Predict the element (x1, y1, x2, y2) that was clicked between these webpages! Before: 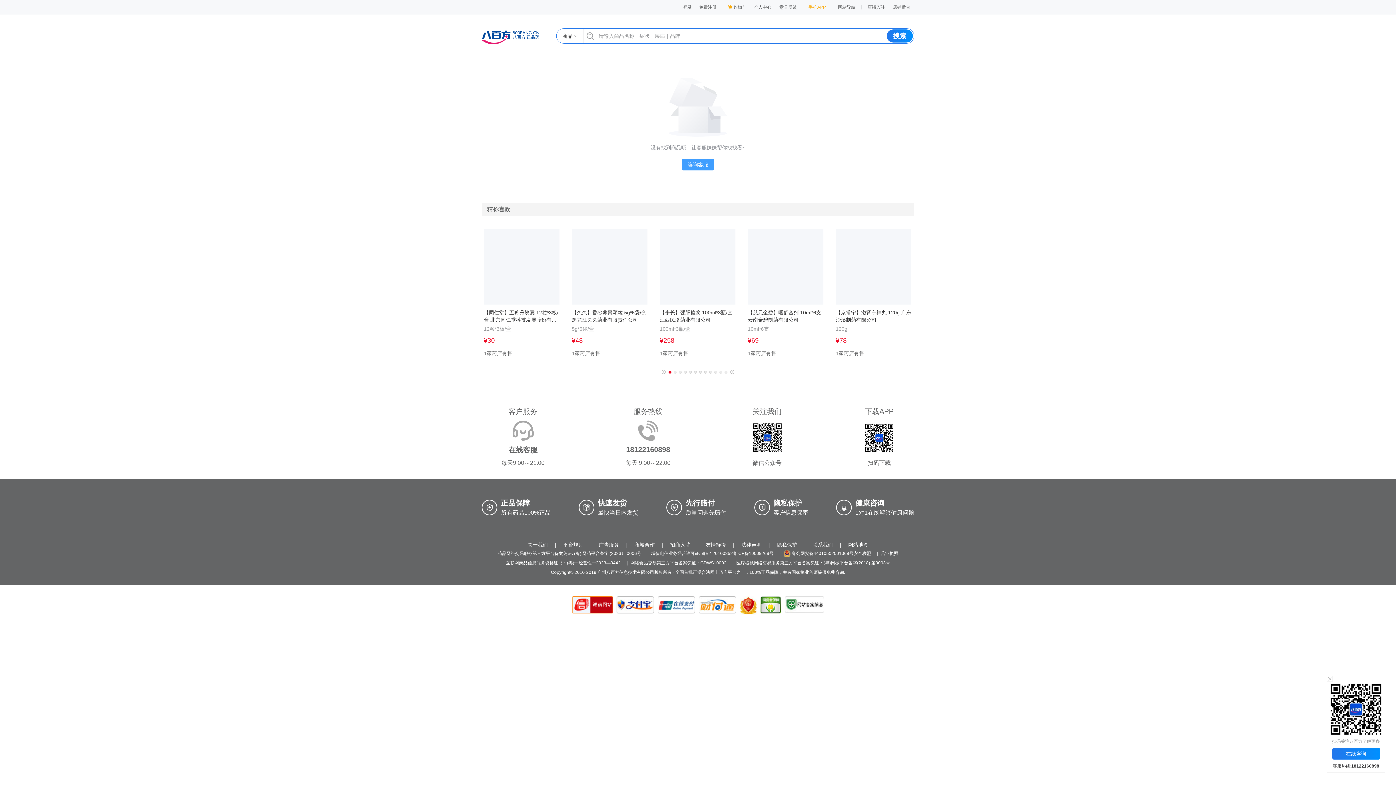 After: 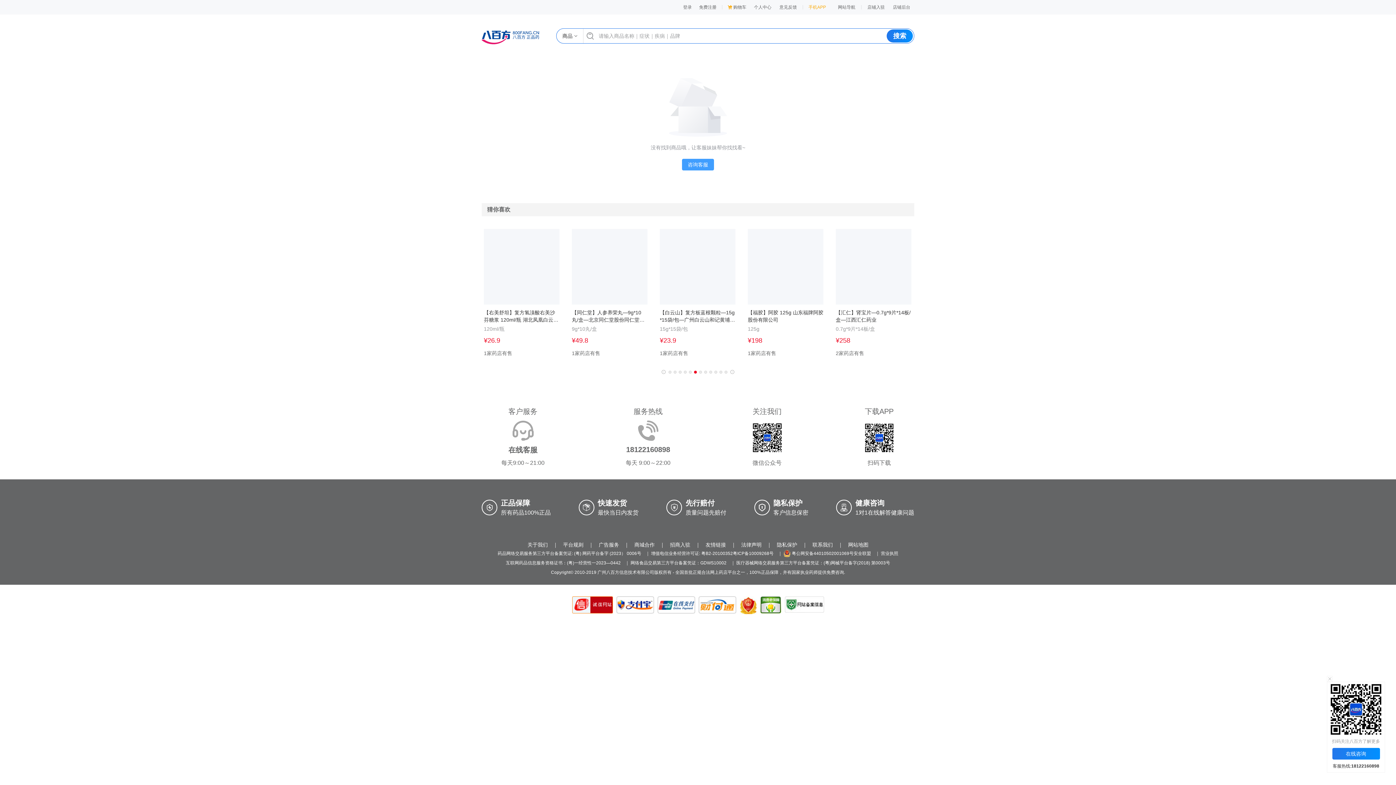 Action: bbox: (506, 227, 620, 232) label: 互联网药品信息服务资格证书：(粤)一经营性一2023—0442